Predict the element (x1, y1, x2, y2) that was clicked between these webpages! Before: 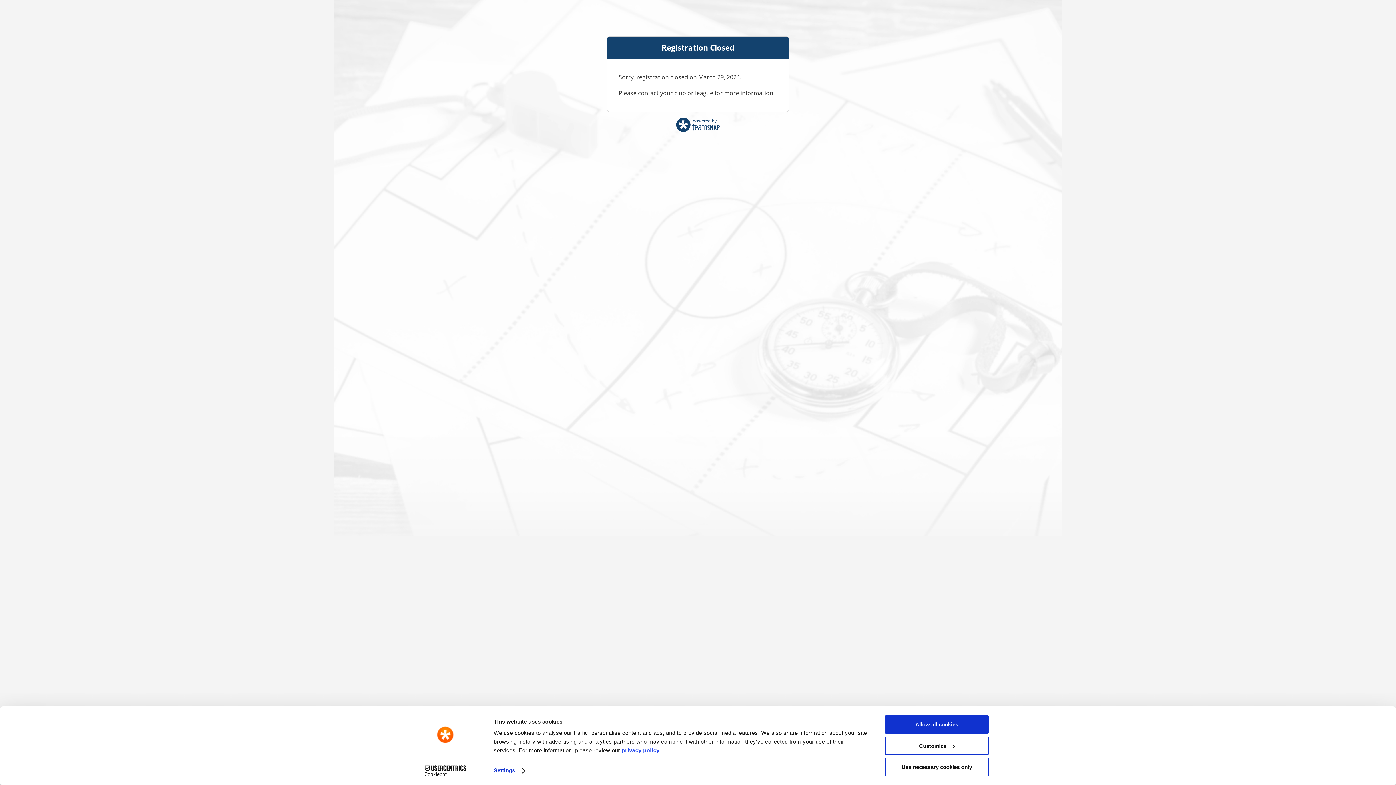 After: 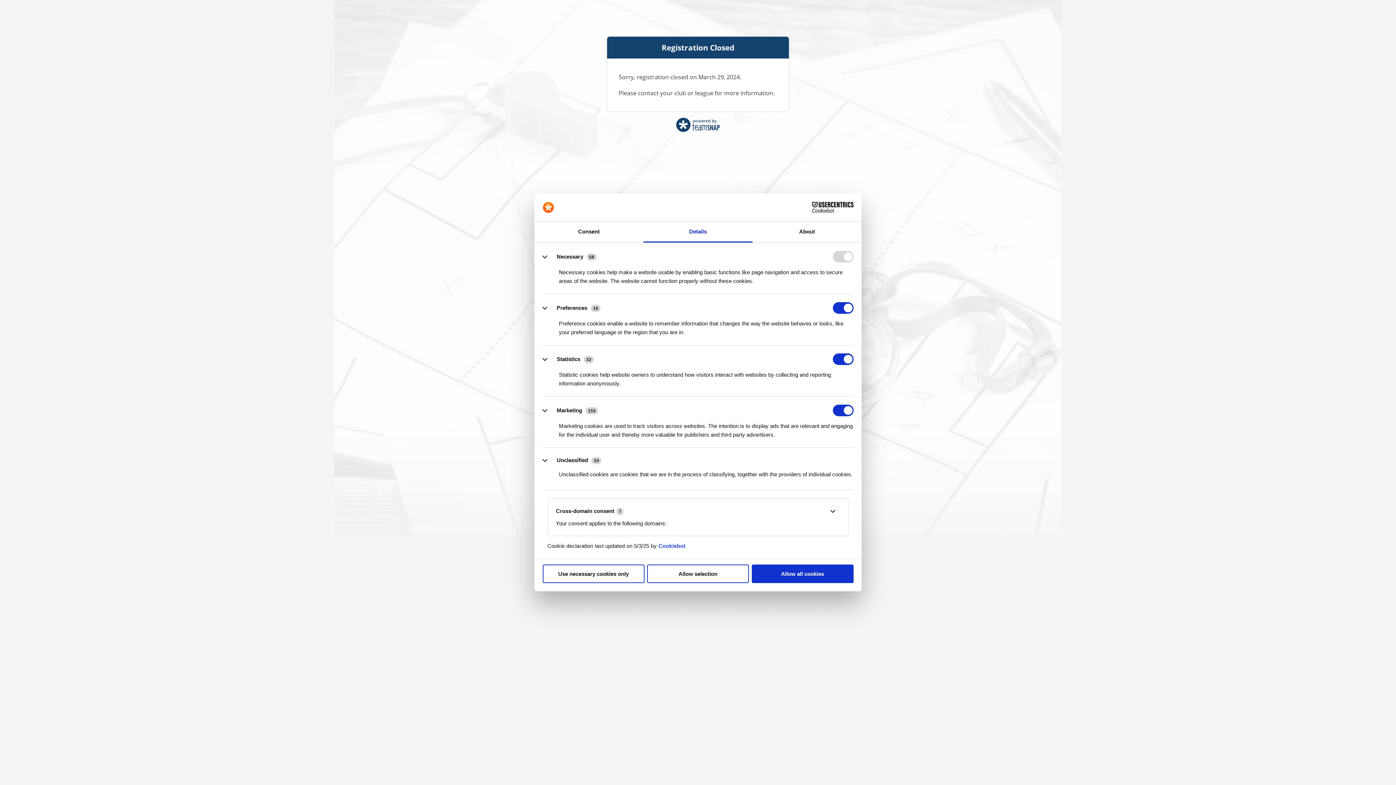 Action: label: Settings bbox: (493, 765, 524, 776)